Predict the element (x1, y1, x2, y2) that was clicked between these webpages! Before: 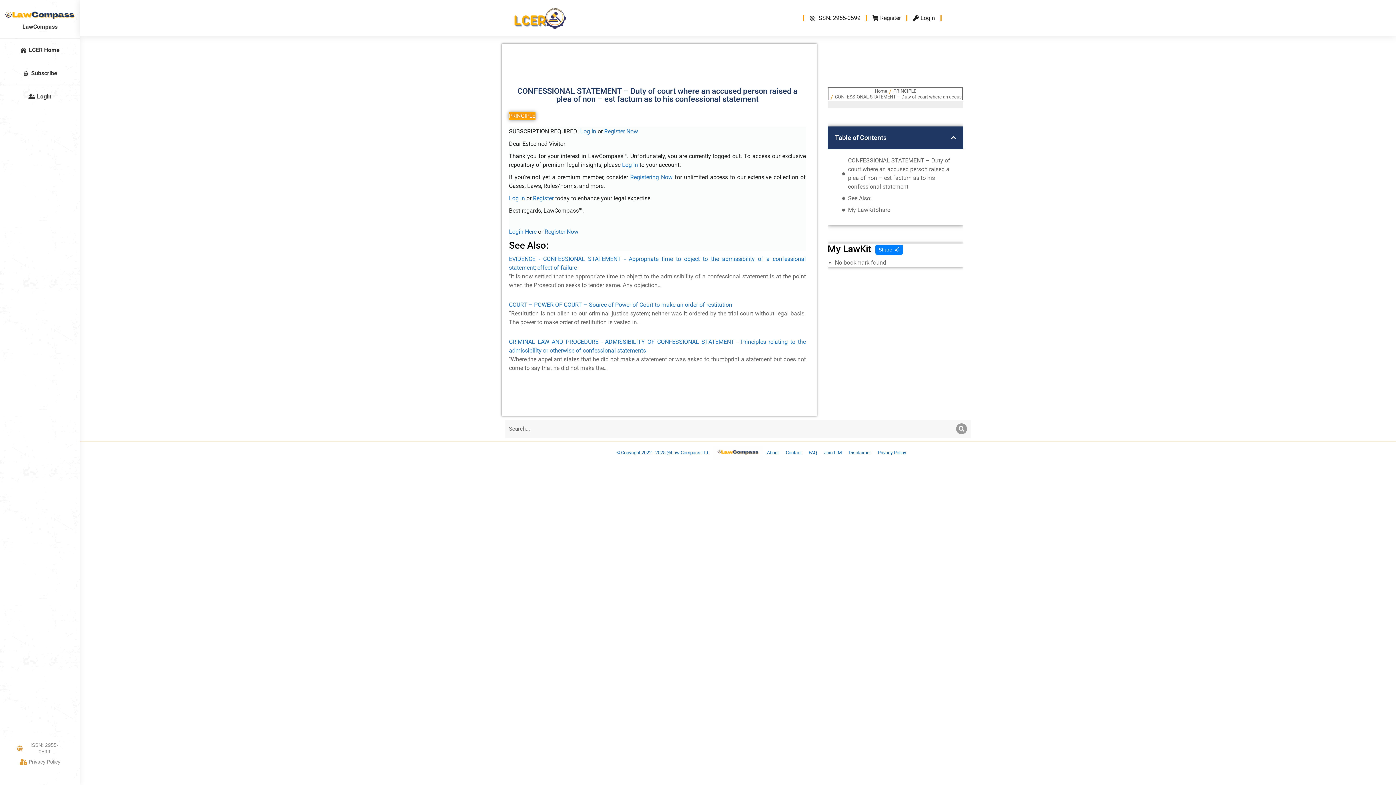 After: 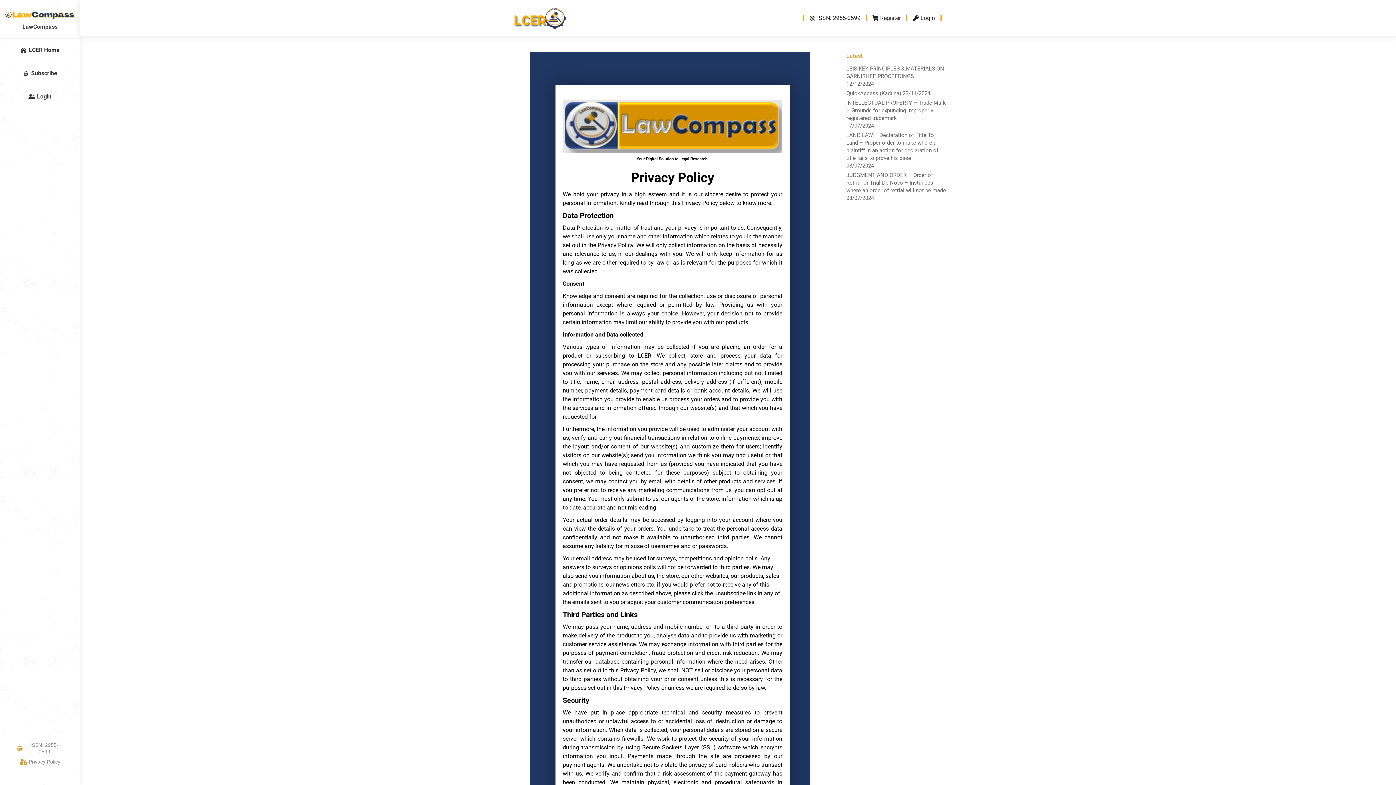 Action: bbox: (878, 450, 906, 456) label: Privacy Policy